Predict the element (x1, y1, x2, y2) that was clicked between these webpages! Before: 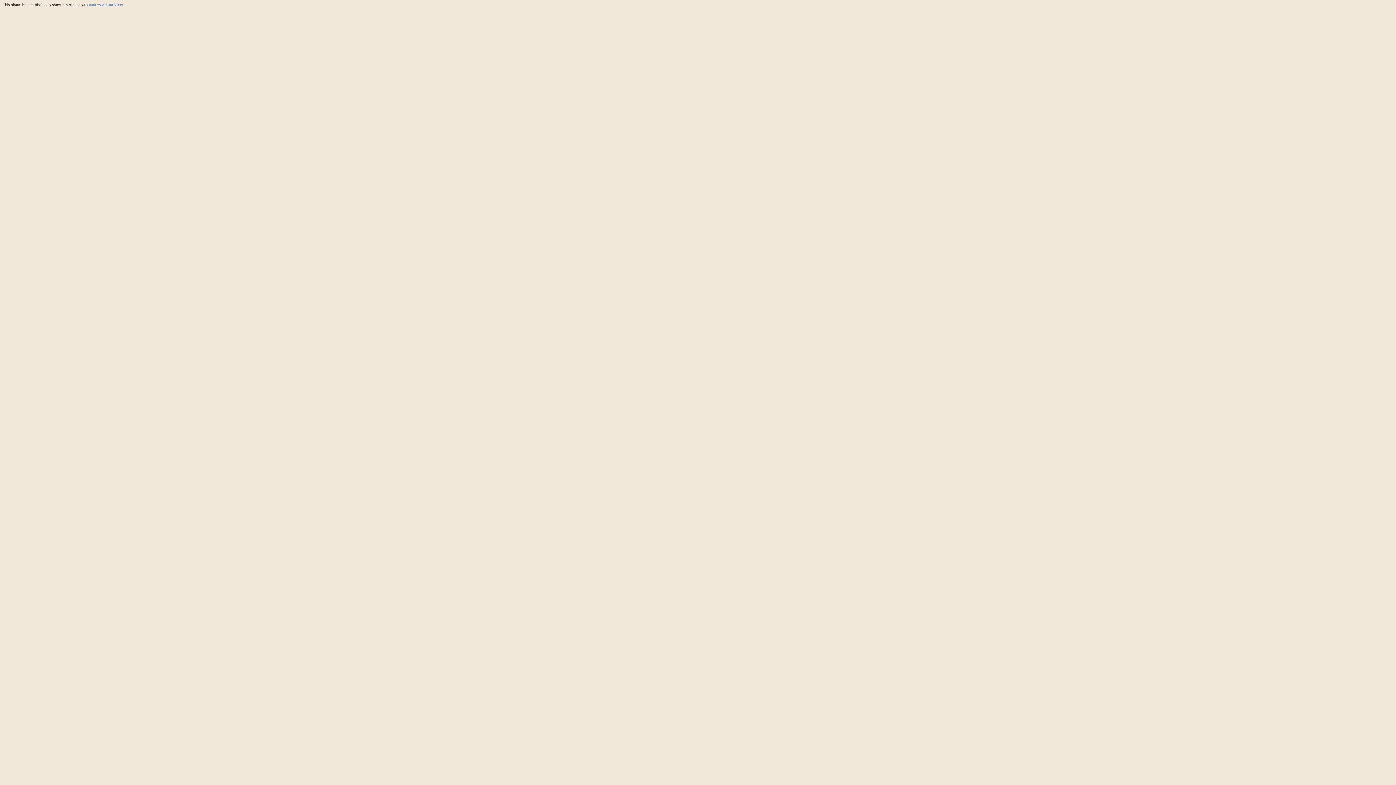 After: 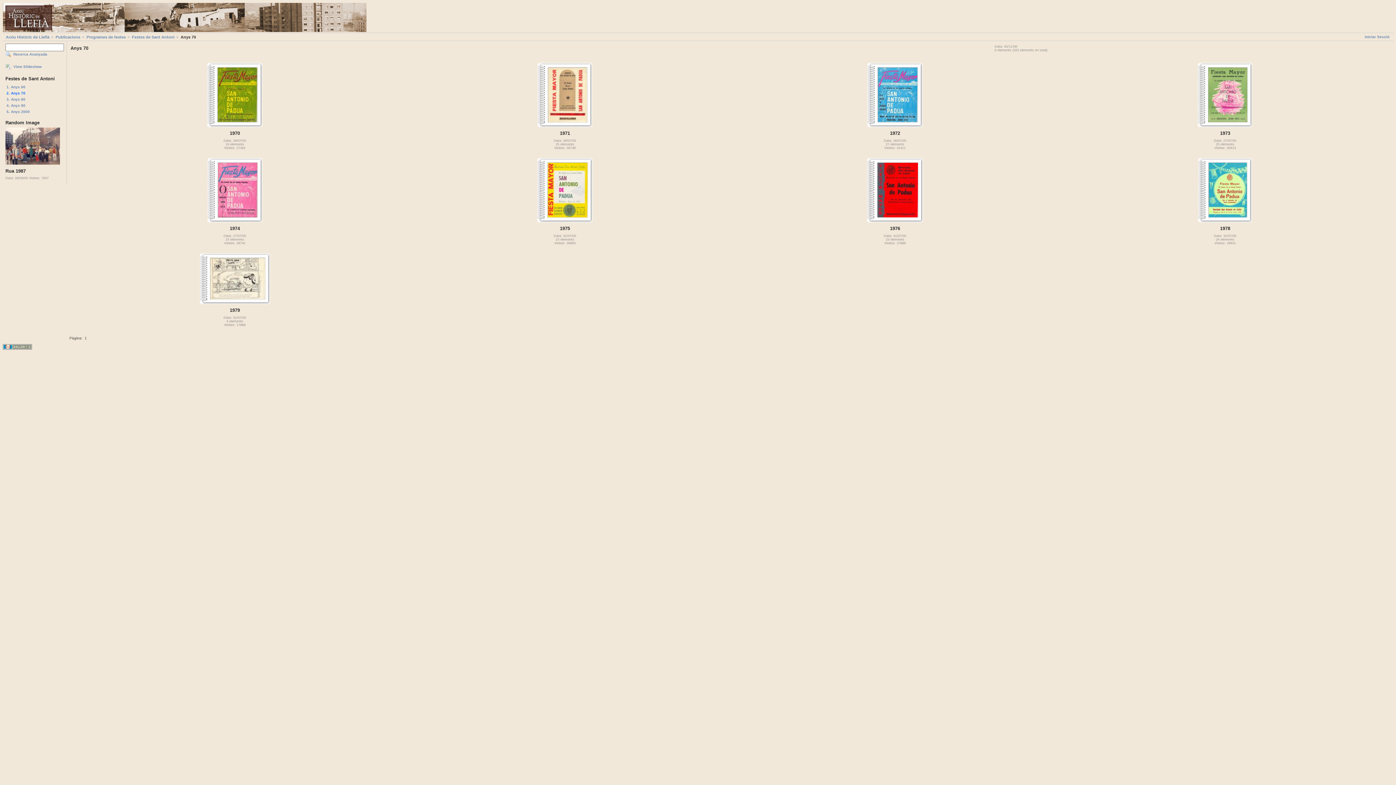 Action: label: Back to Album View bbox: (87, 2, 122, 6)